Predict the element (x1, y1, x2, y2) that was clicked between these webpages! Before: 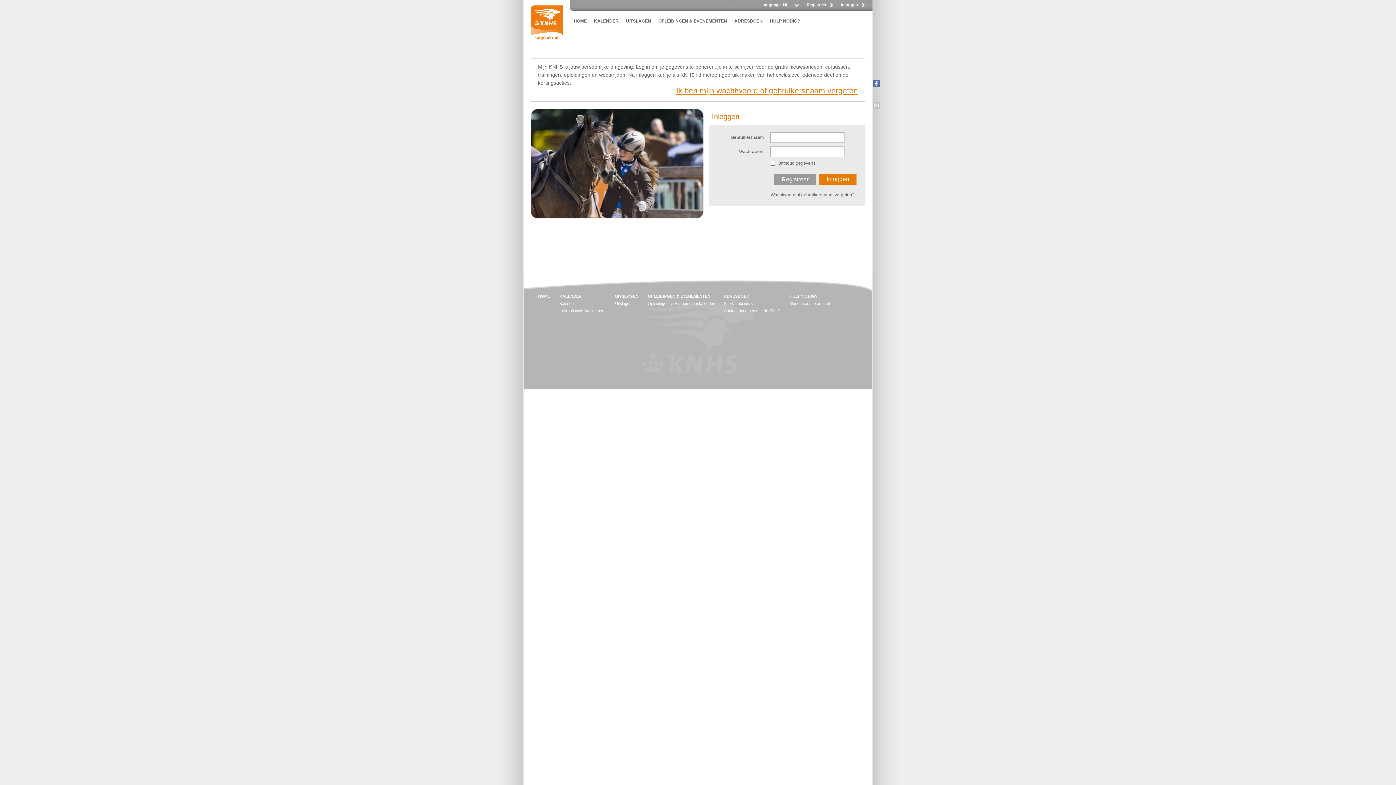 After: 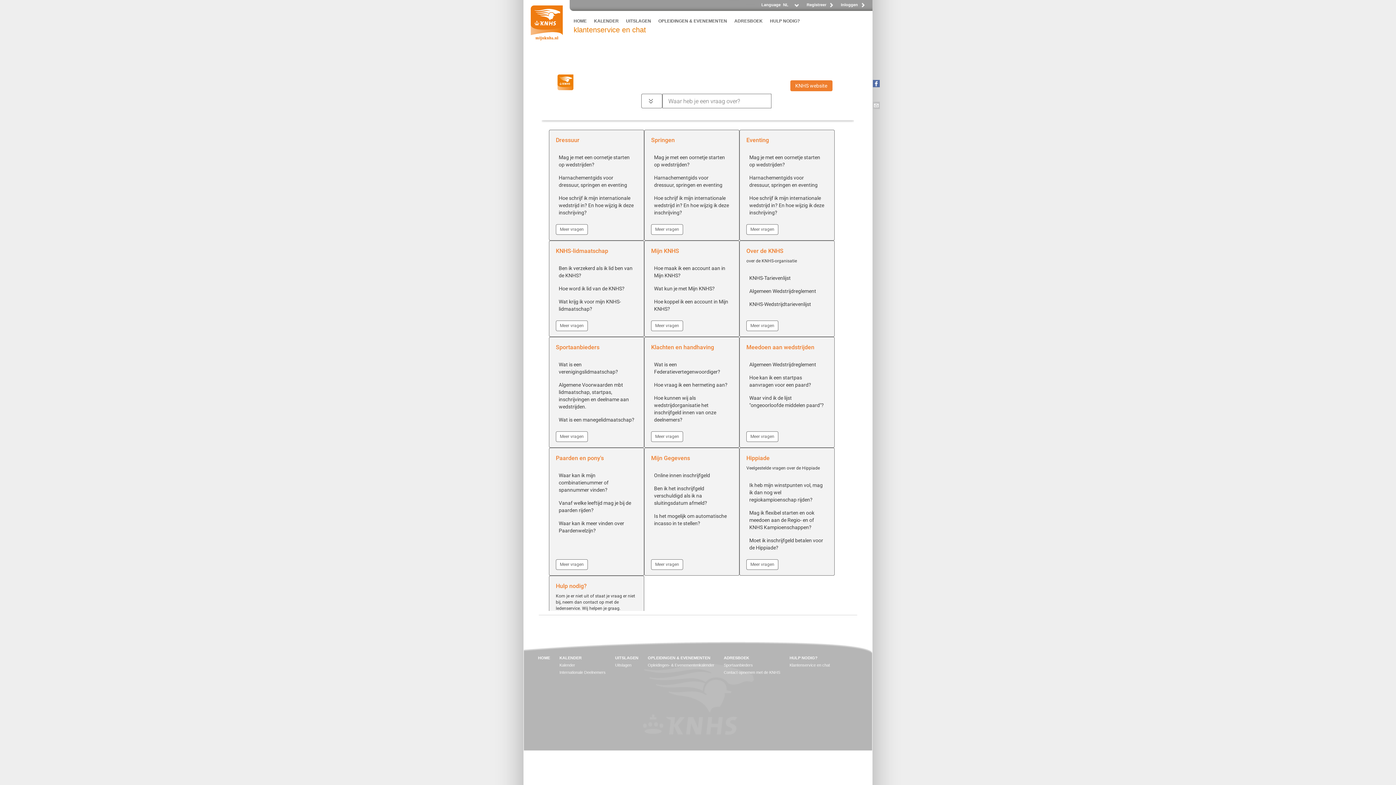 Action: label: HULP NODIG? bbox: (770, 18, 800, 23)